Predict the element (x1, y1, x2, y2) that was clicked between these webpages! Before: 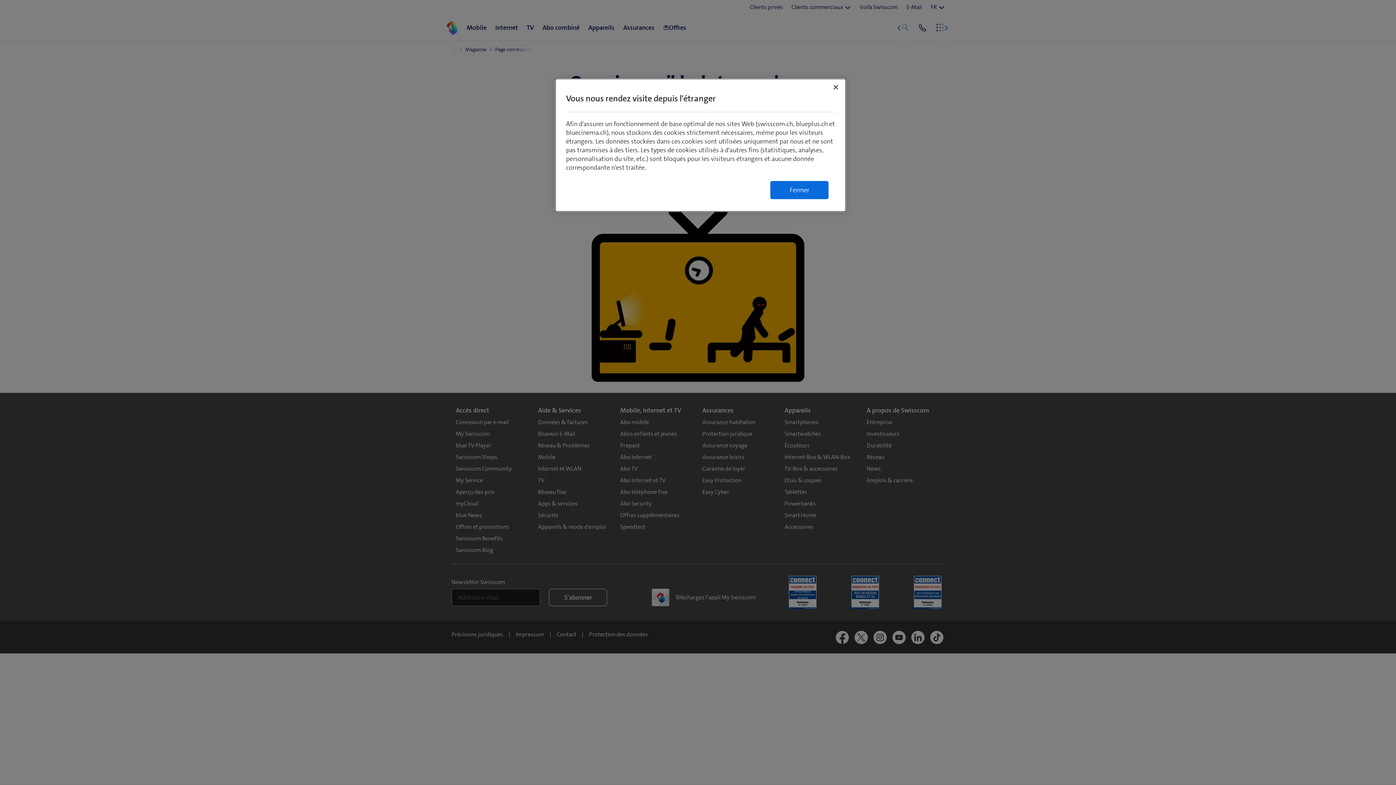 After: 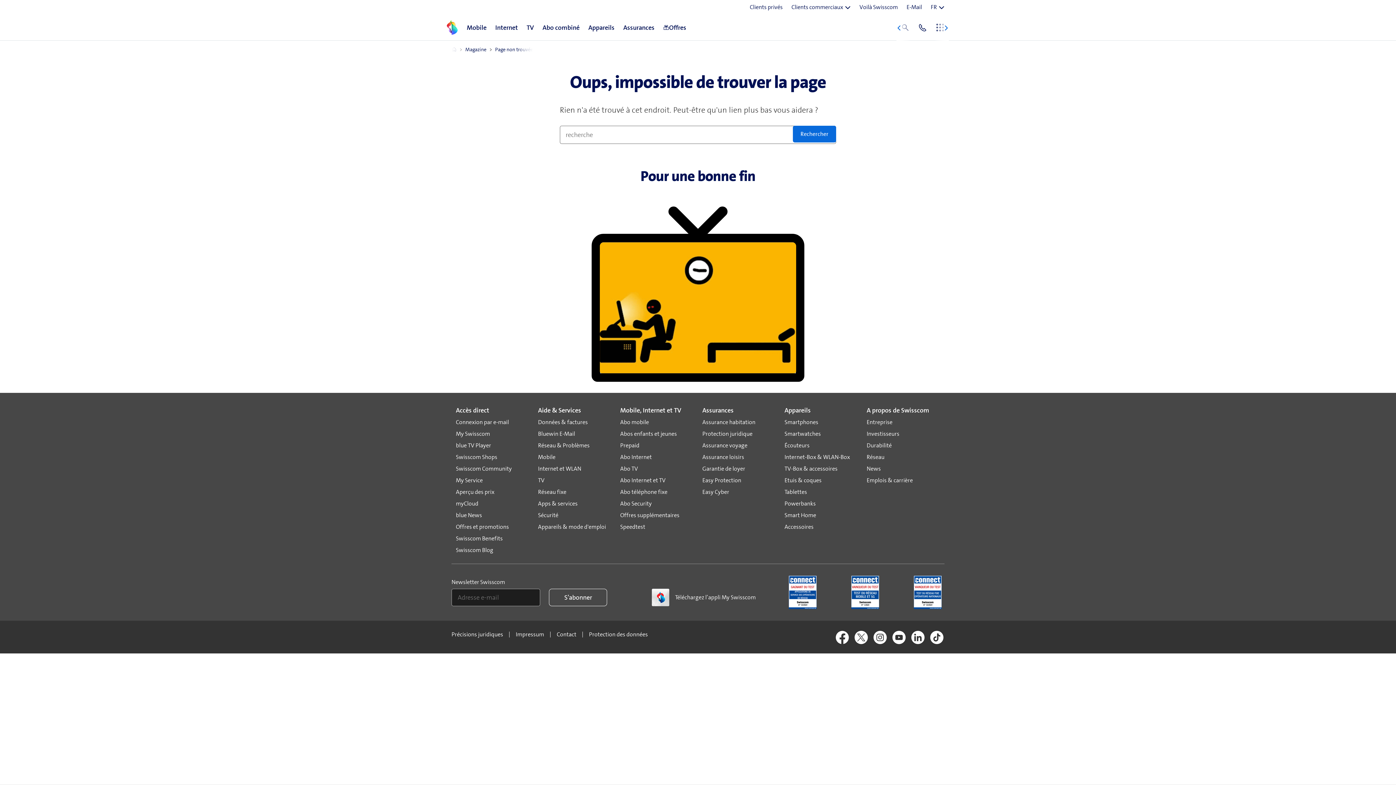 Action: bbox: (828, 79, 844, 95) label: Fermer